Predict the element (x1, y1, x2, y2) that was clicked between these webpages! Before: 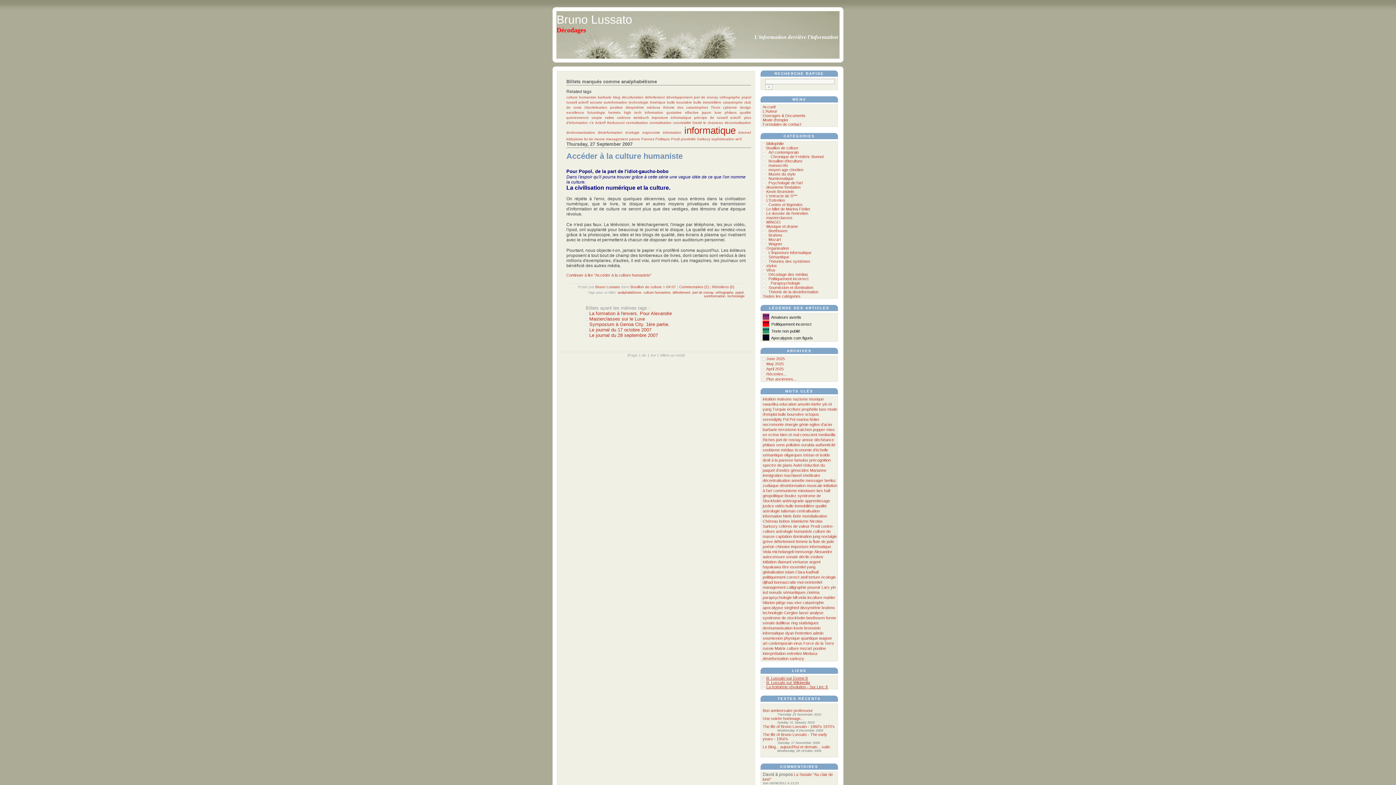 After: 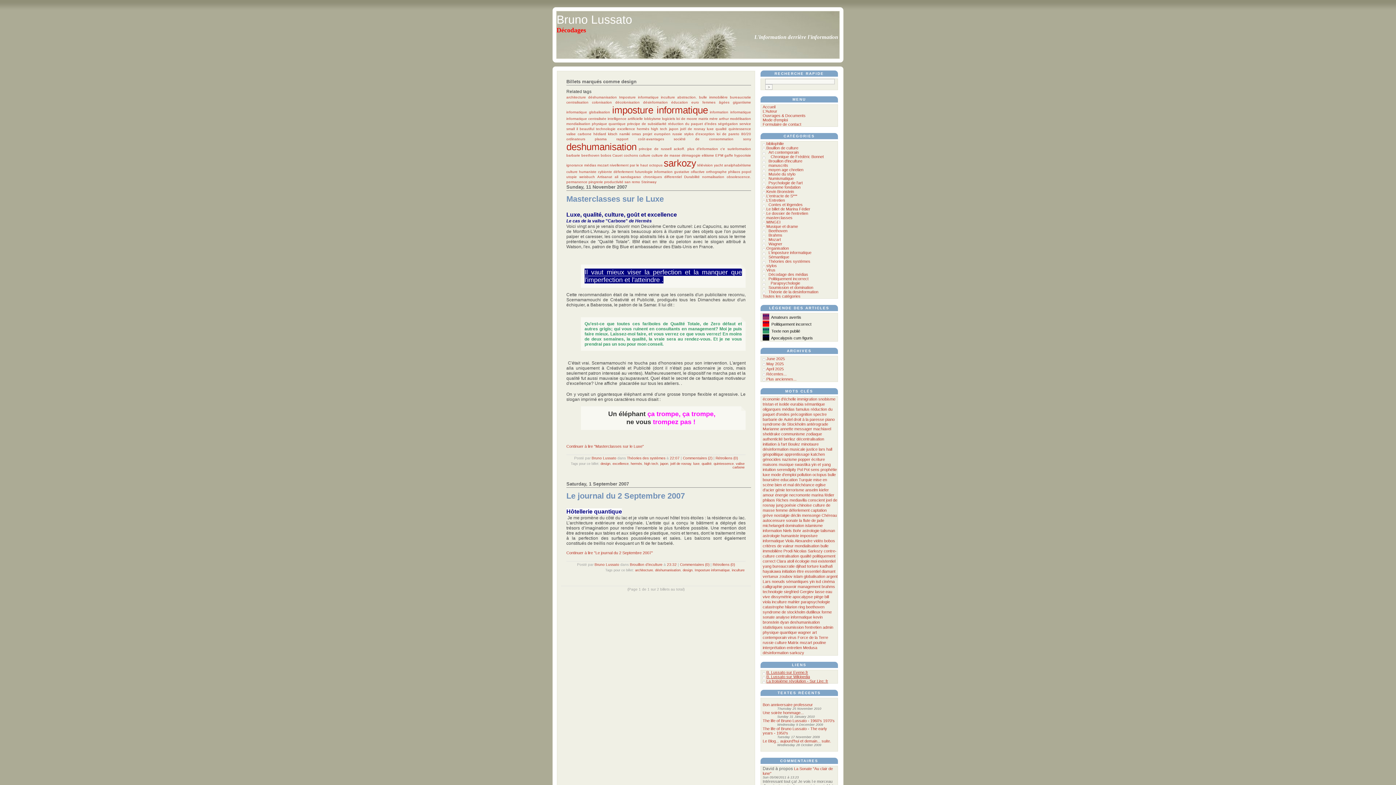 Action: bbox: (740, 105, 751, 109) label: design